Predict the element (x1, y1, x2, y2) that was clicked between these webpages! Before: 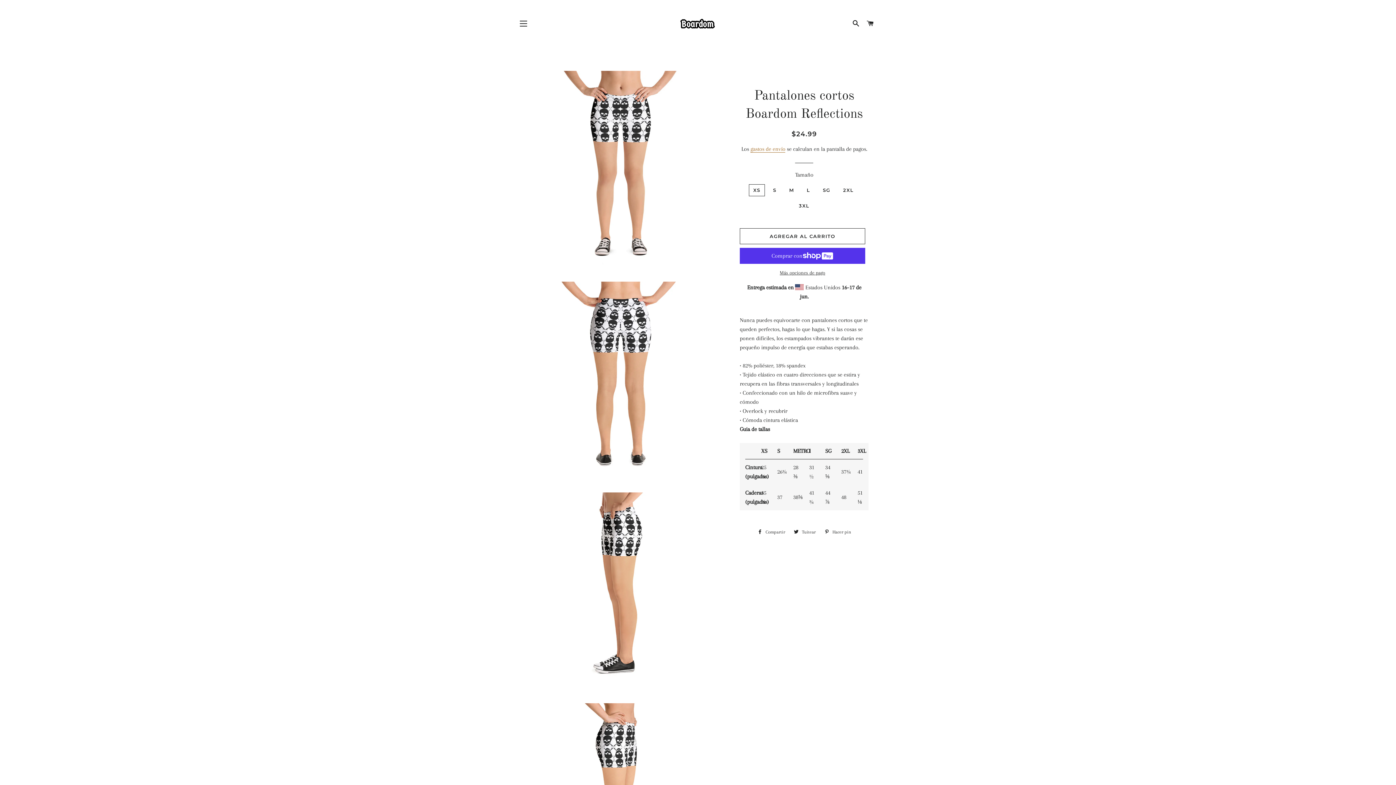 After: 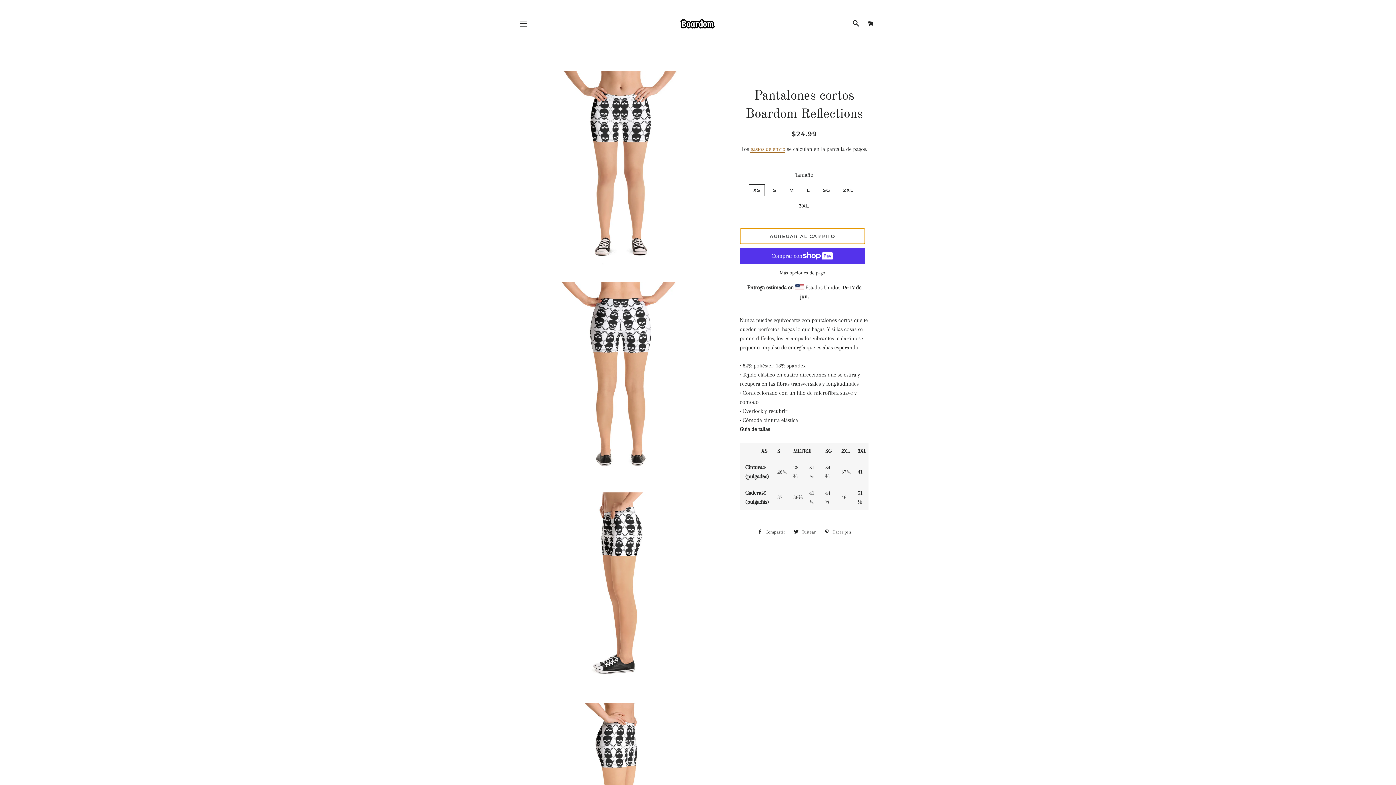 Action: label: AGREGAR AL CARRITO bbox: (739, 228, 865, 244)